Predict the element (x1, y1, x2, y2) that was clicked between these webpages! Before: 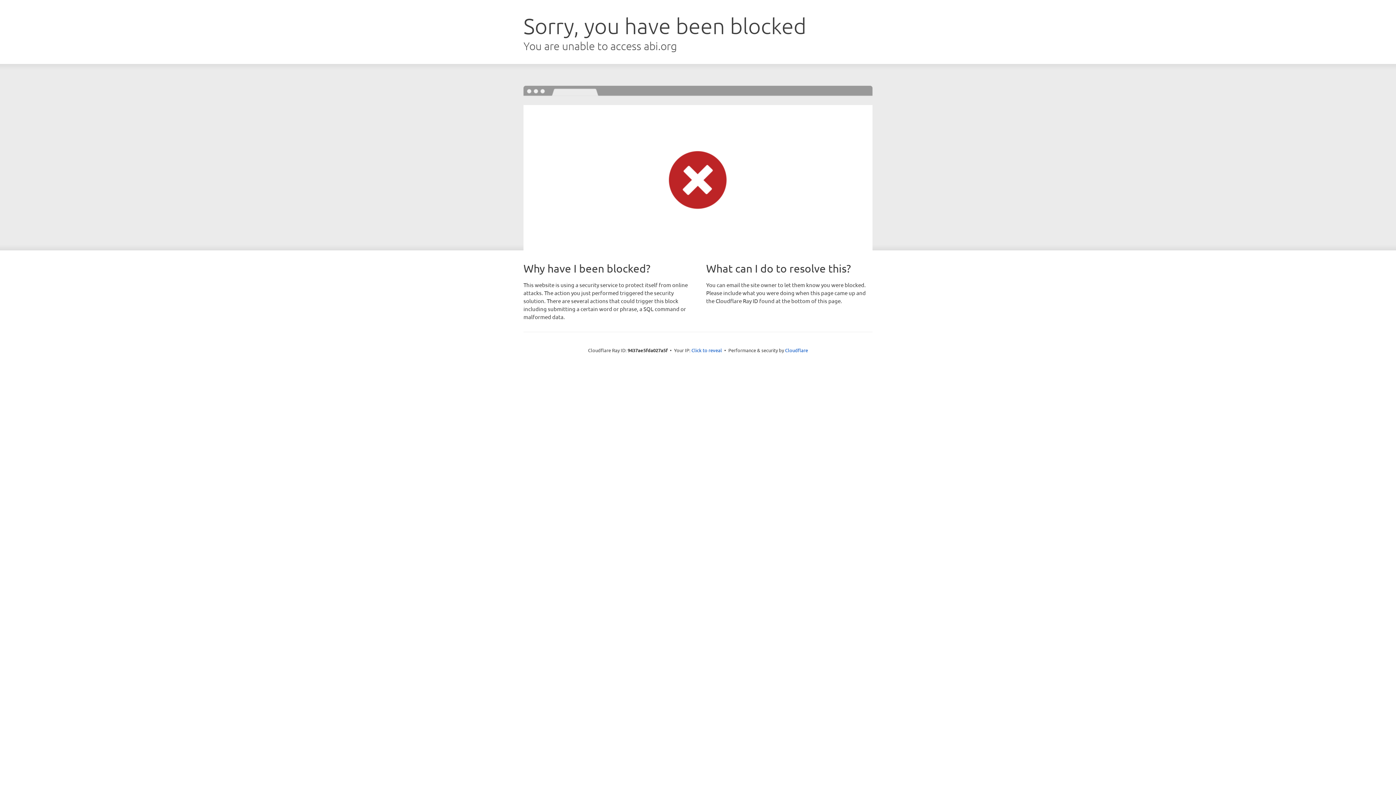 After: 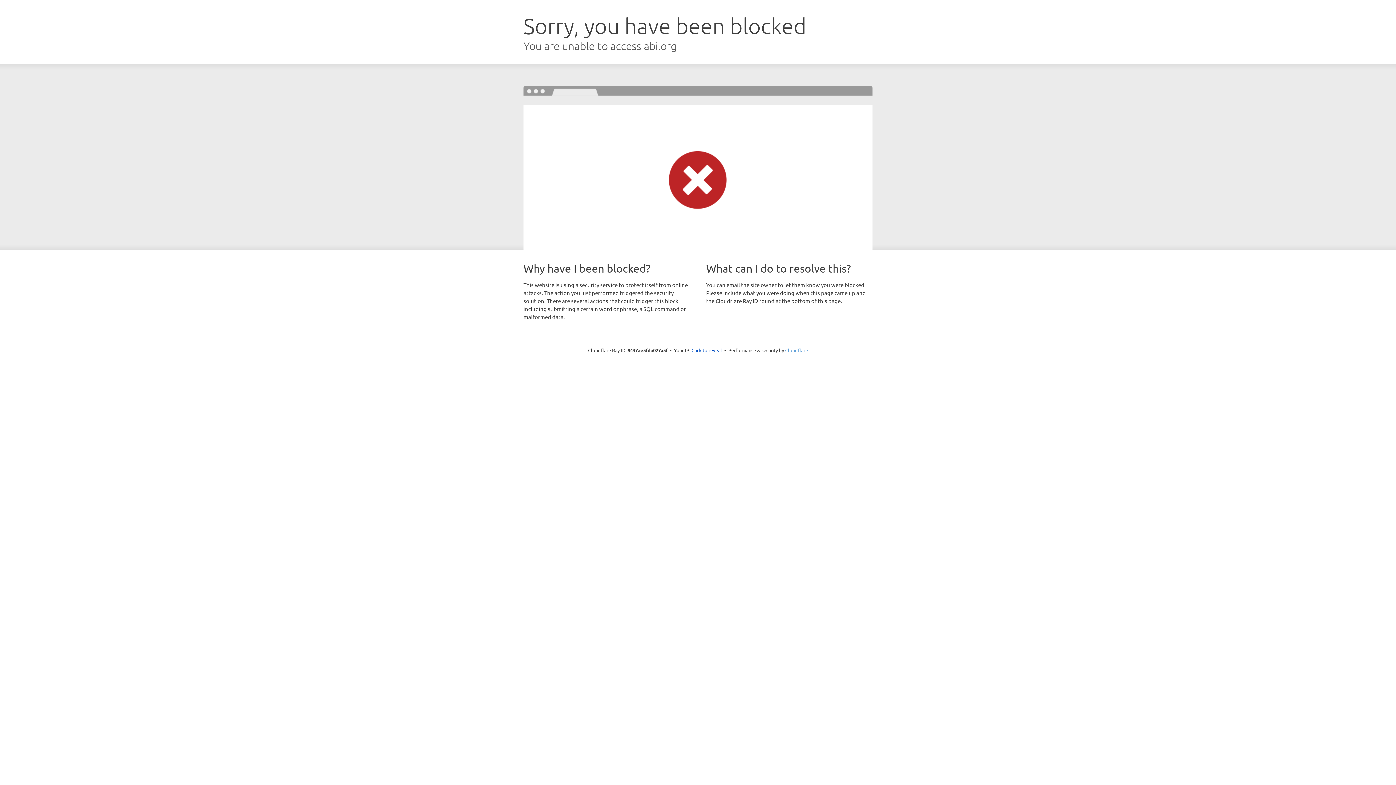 Action: bbox: (785, 347, 808, 353) label: Cloudflare